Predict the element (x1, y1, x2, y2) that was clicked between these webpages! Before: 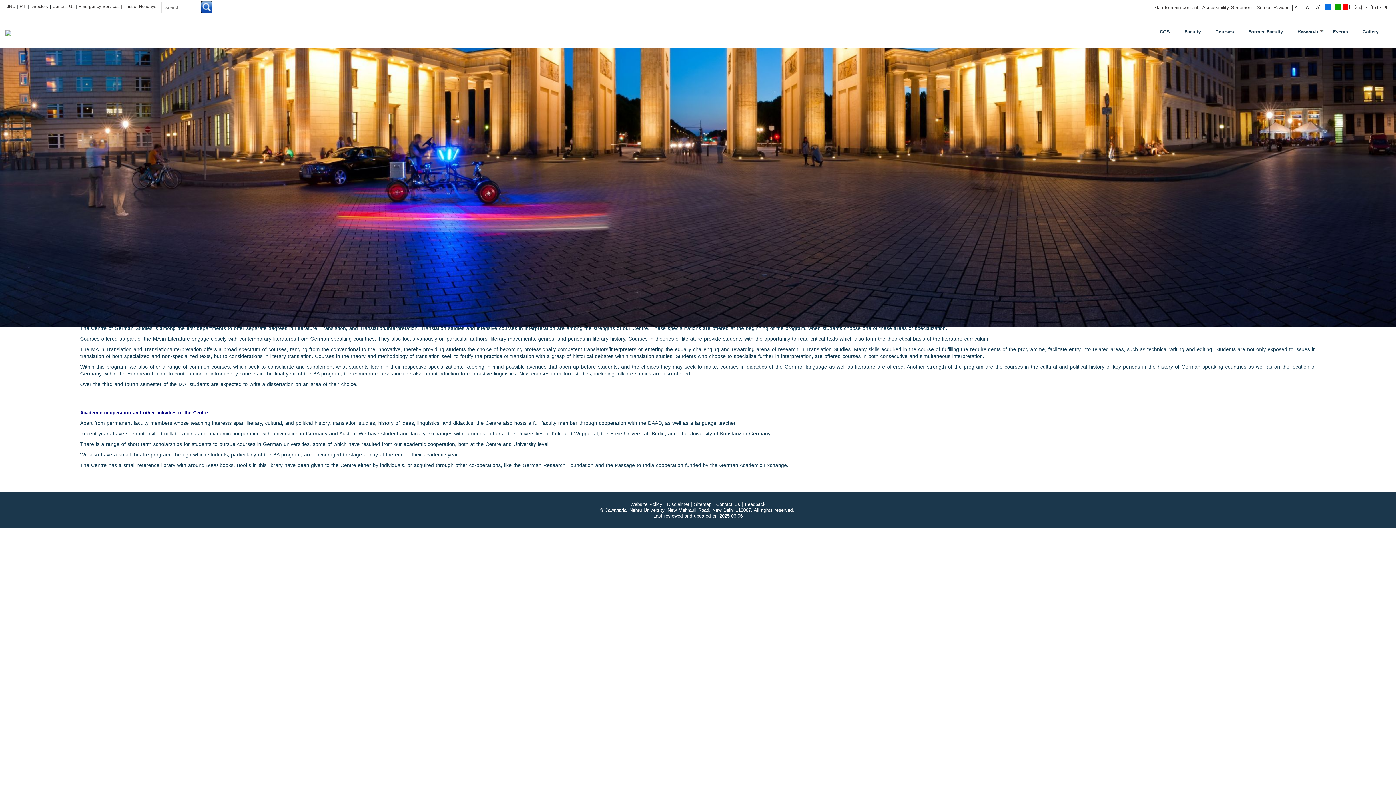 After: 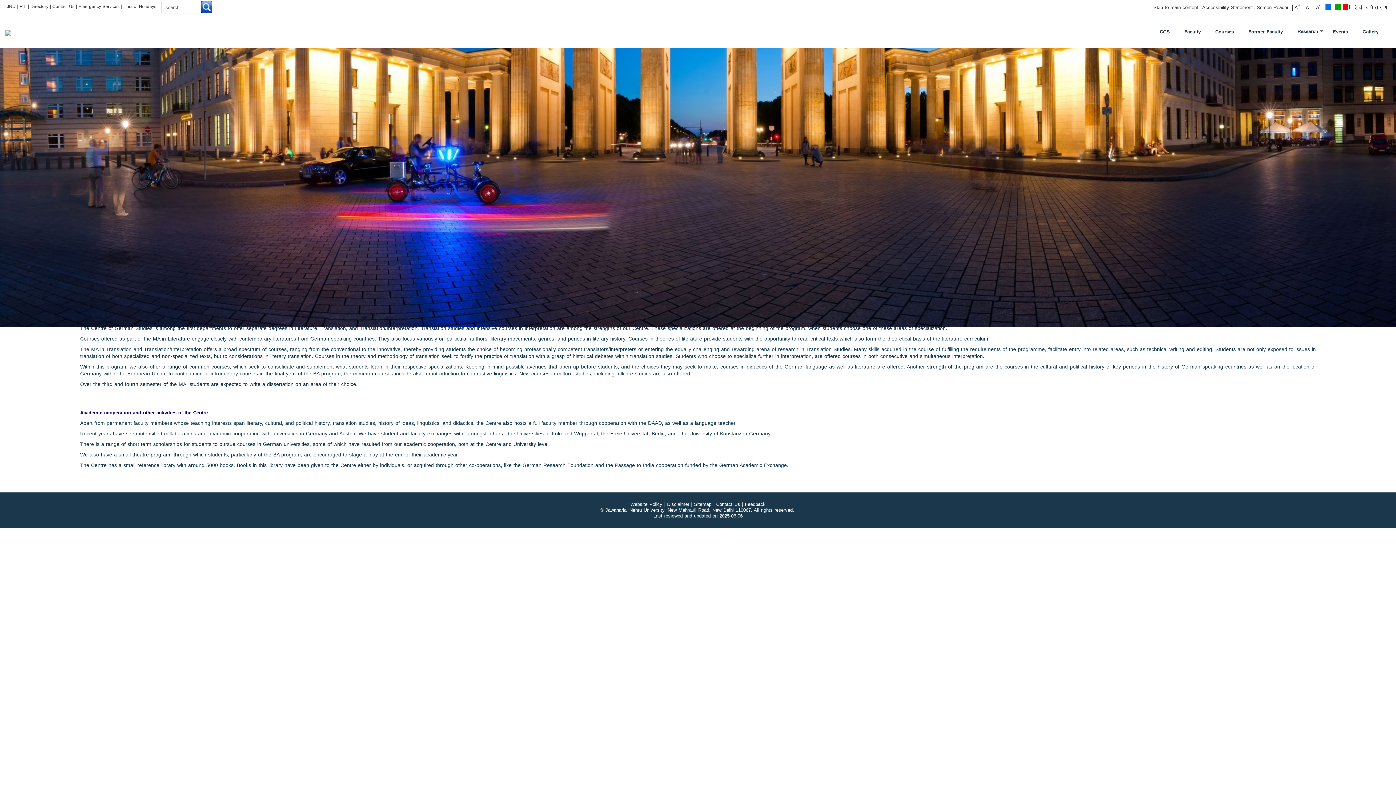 Action: bbox: (1314, 4, 1322, 10) label: -
A